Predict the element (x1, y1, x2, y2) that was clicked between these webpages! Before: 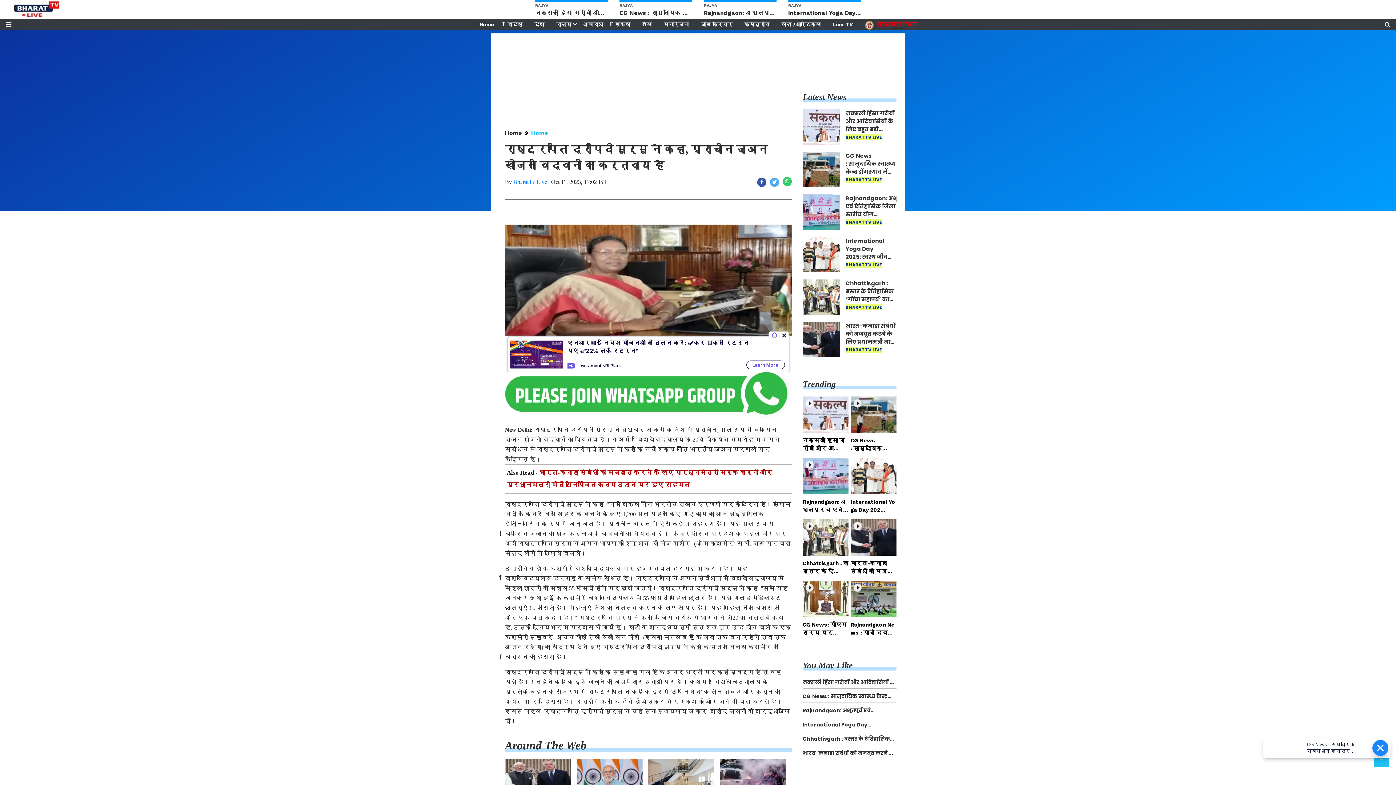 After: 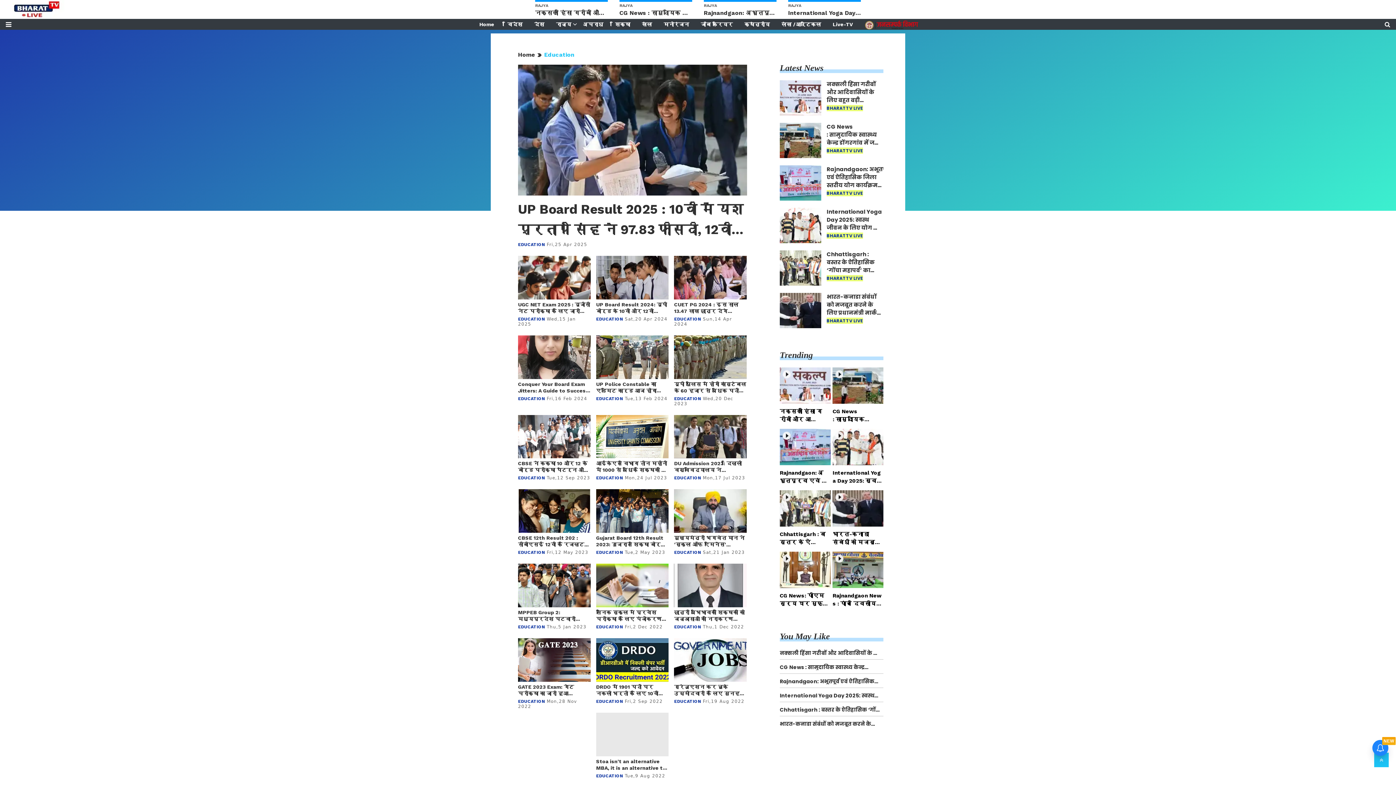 Action: label: शिक्षा bbox: (612, 19, 633, 29)